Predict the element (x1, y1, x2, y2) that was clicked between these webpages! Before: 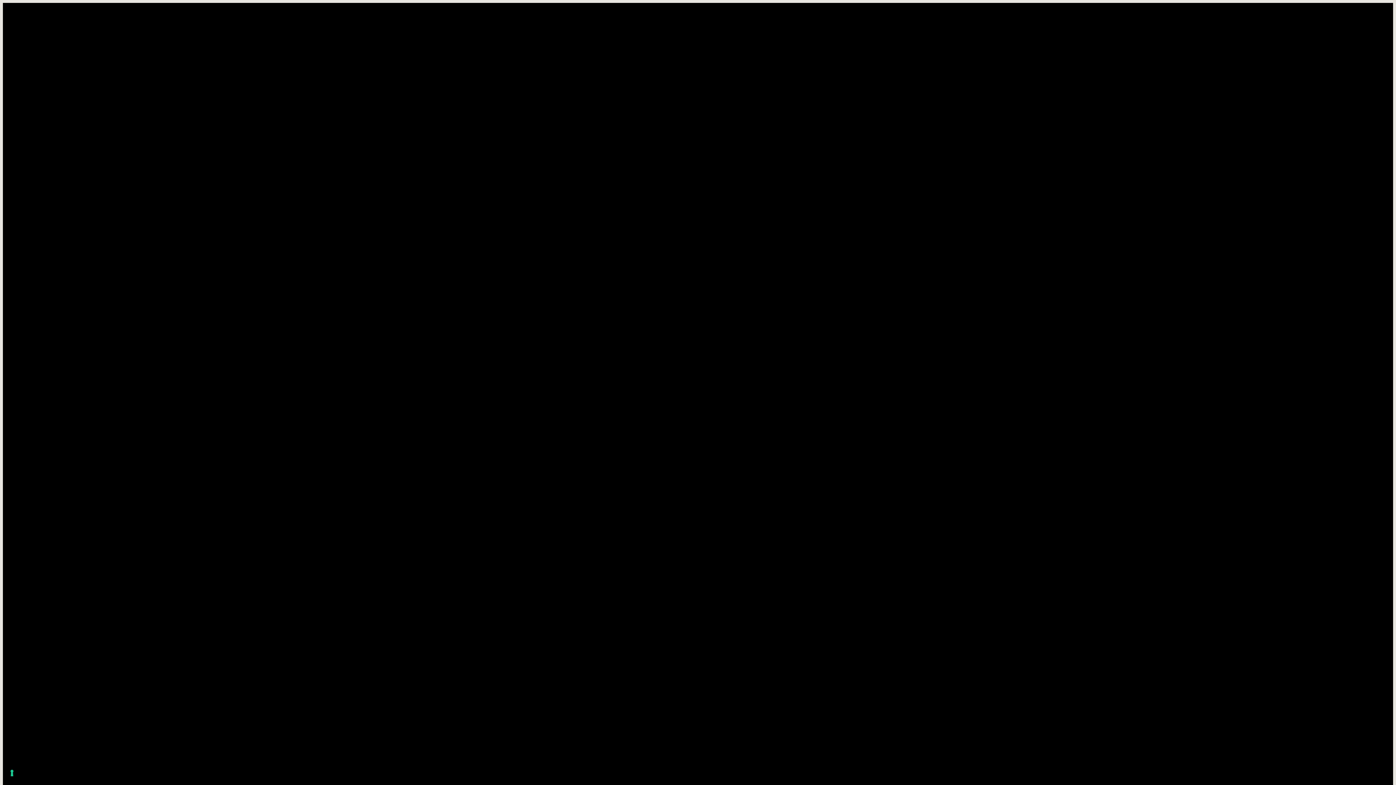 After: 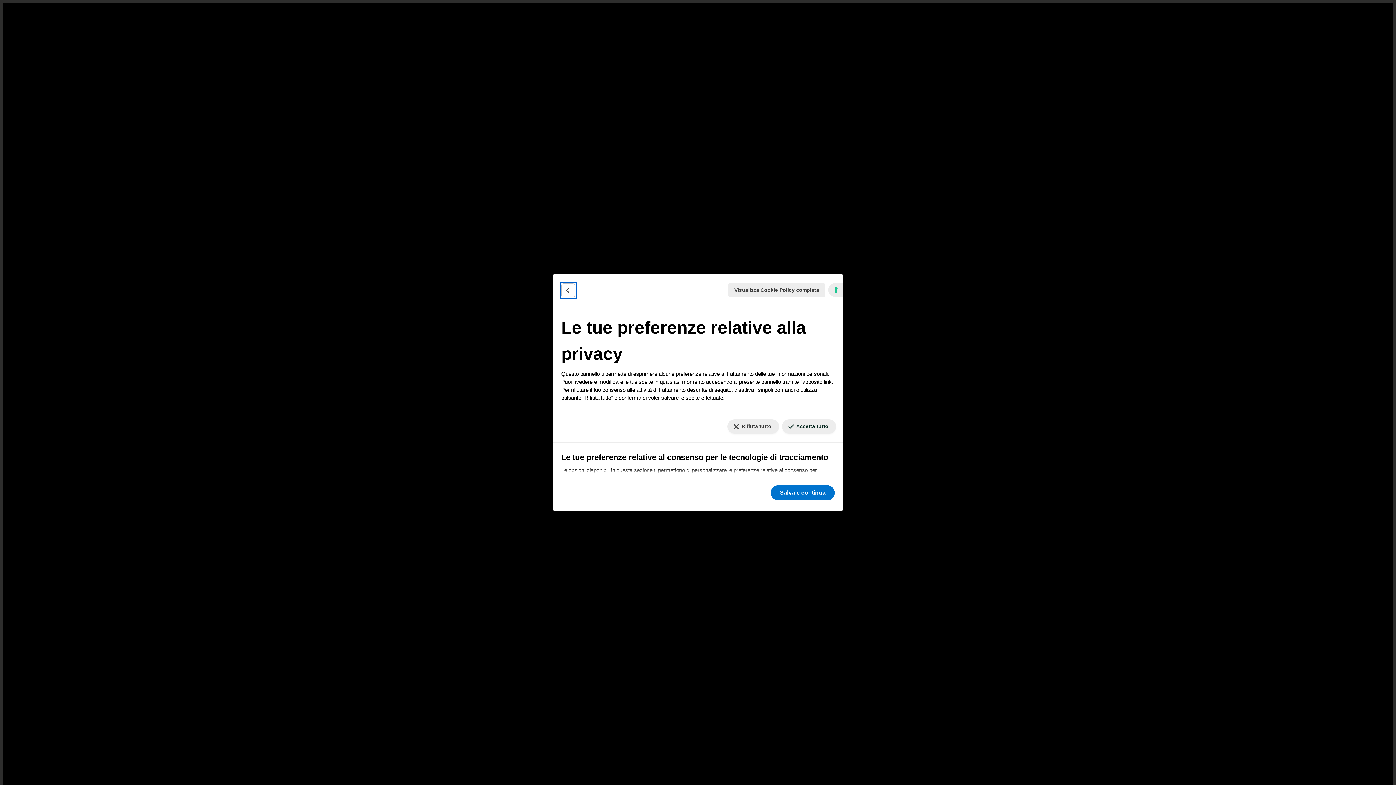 Action: label: Le tue preferenze relative al consenso per le tecnologie di tracciamento bbox: (5, 767, 18, 779)